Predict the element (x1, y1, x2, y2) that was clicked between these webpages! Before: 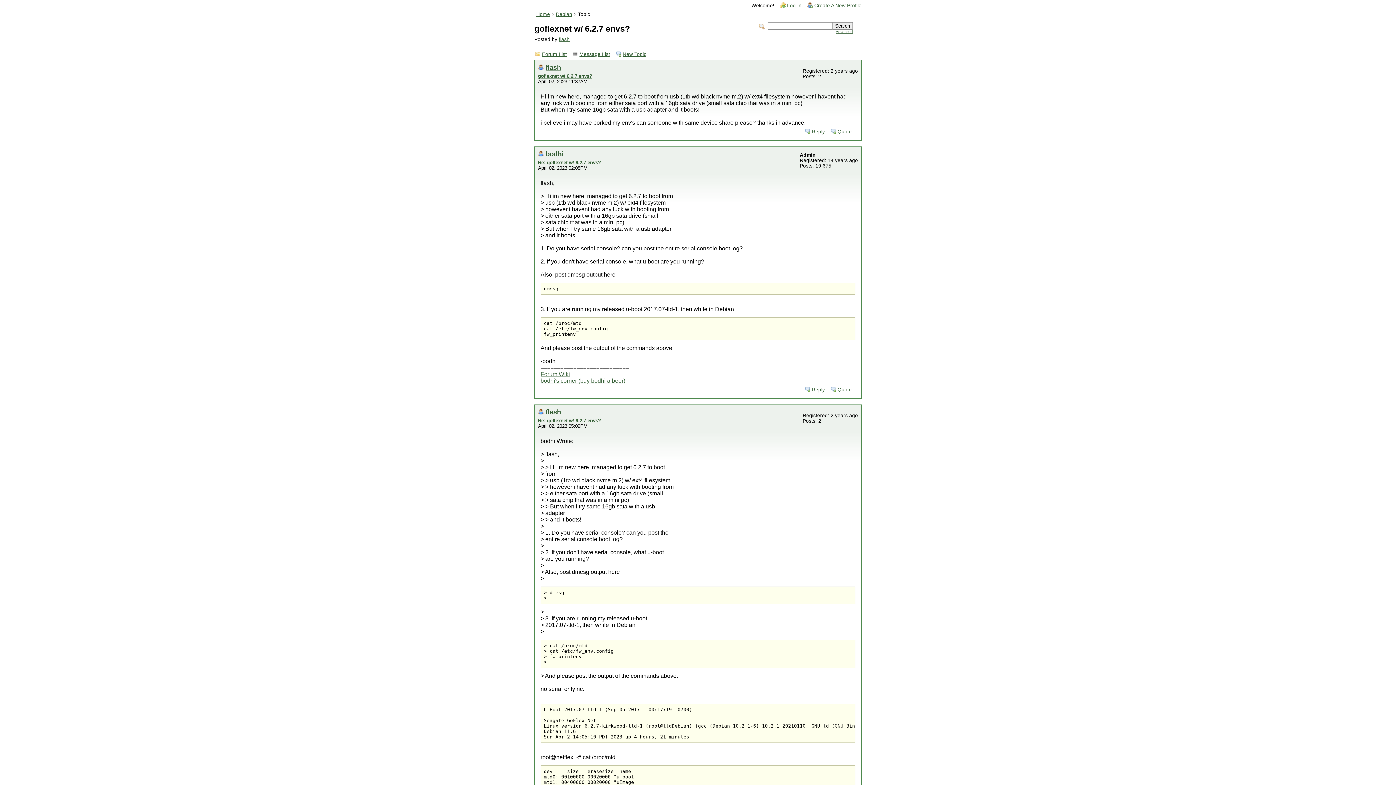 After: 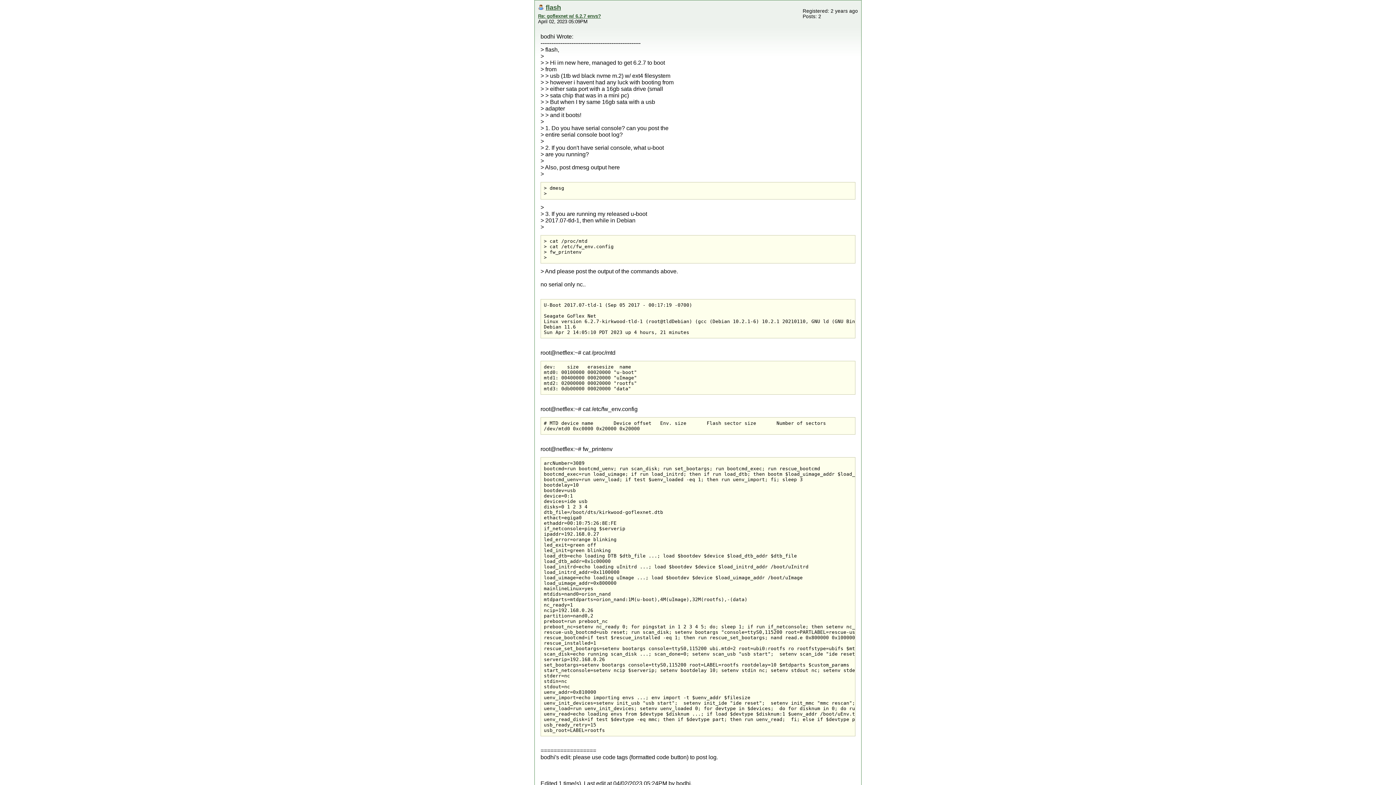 Action: label: Re: goflexnet w/ 6.2.7 envs? bbox: (538, 418, 601, 423)